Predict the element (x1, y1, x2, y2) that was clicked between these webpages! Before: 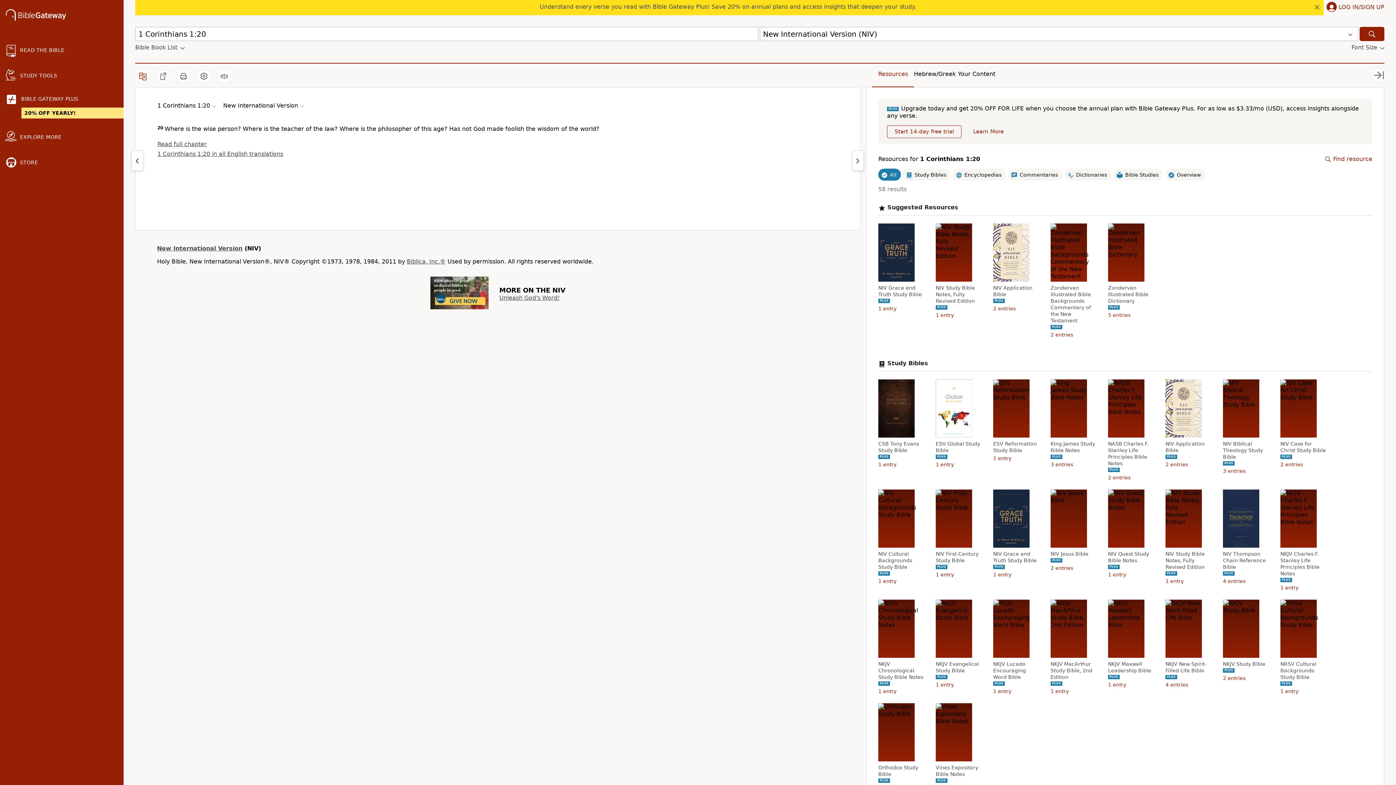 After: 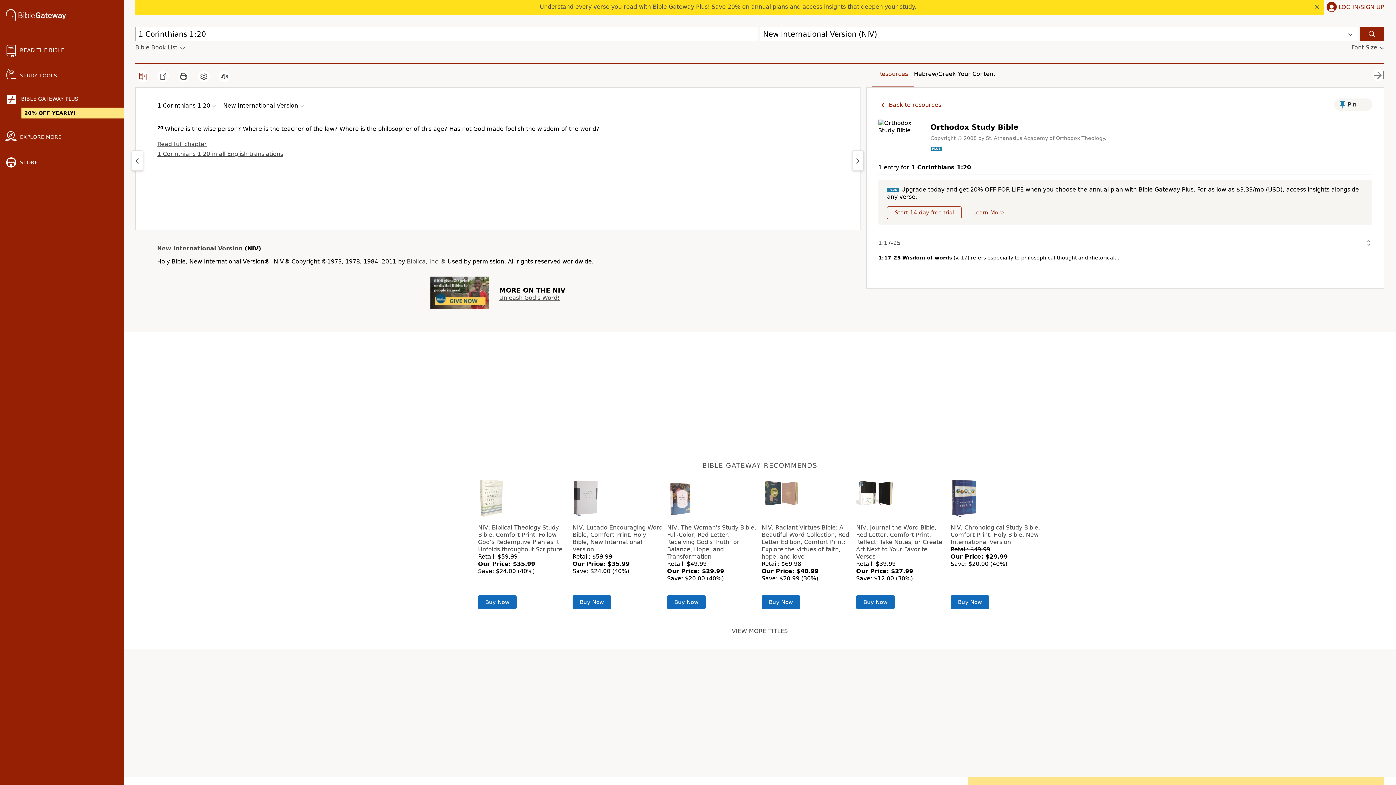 Action: bbox: (878, 764, 925, 777) label: Orthodox Study Bible